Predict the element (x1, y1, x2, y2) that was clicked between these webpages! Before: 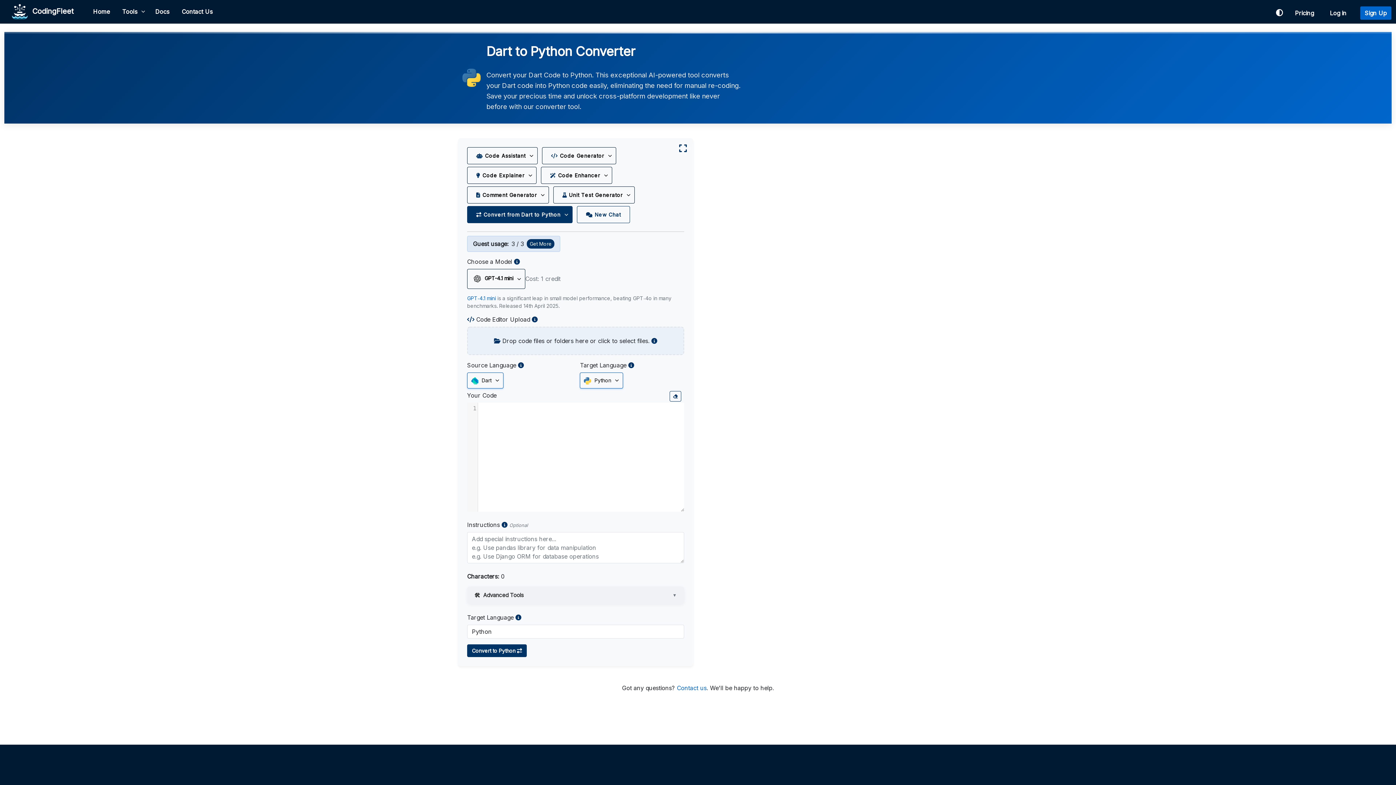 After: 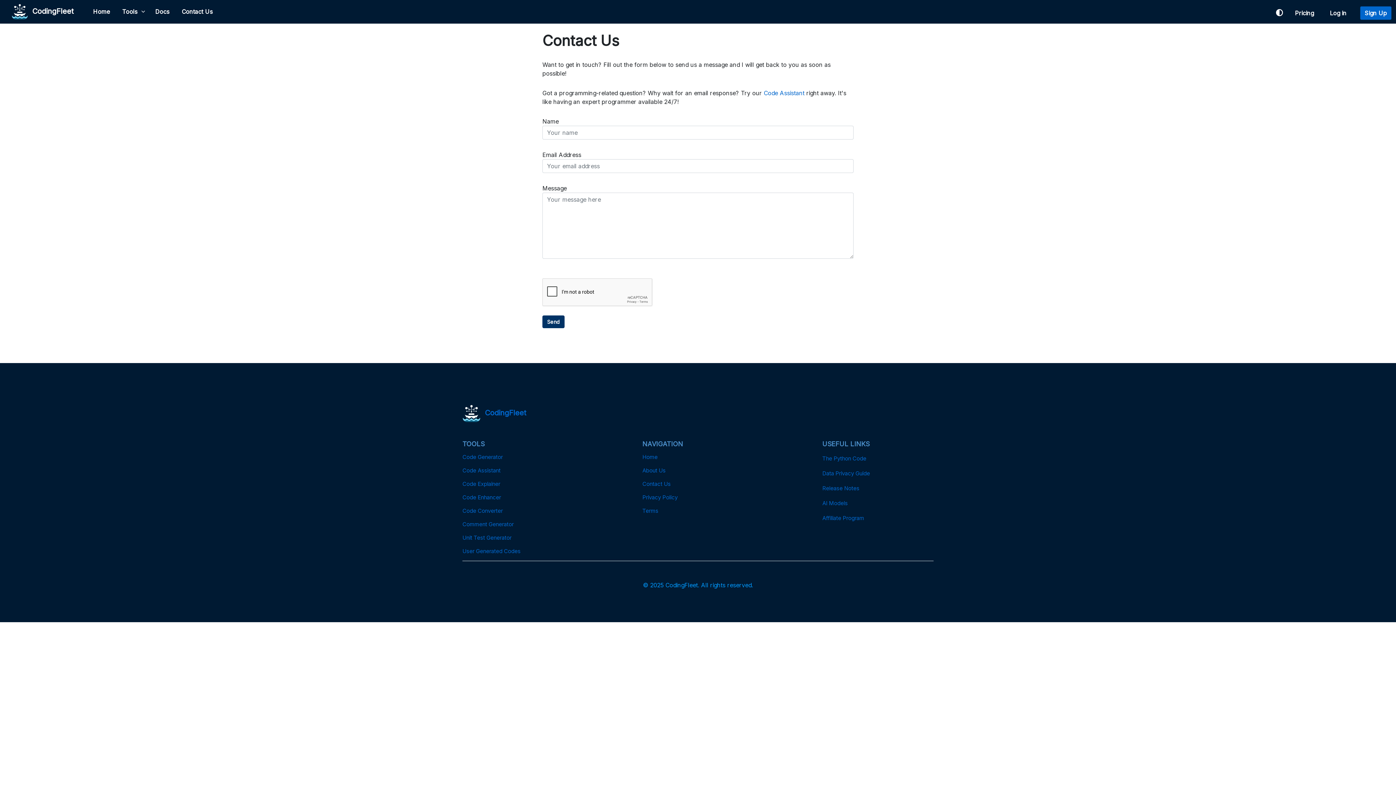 Action: label: Contact us bbox: (677, 684, 706, 691)